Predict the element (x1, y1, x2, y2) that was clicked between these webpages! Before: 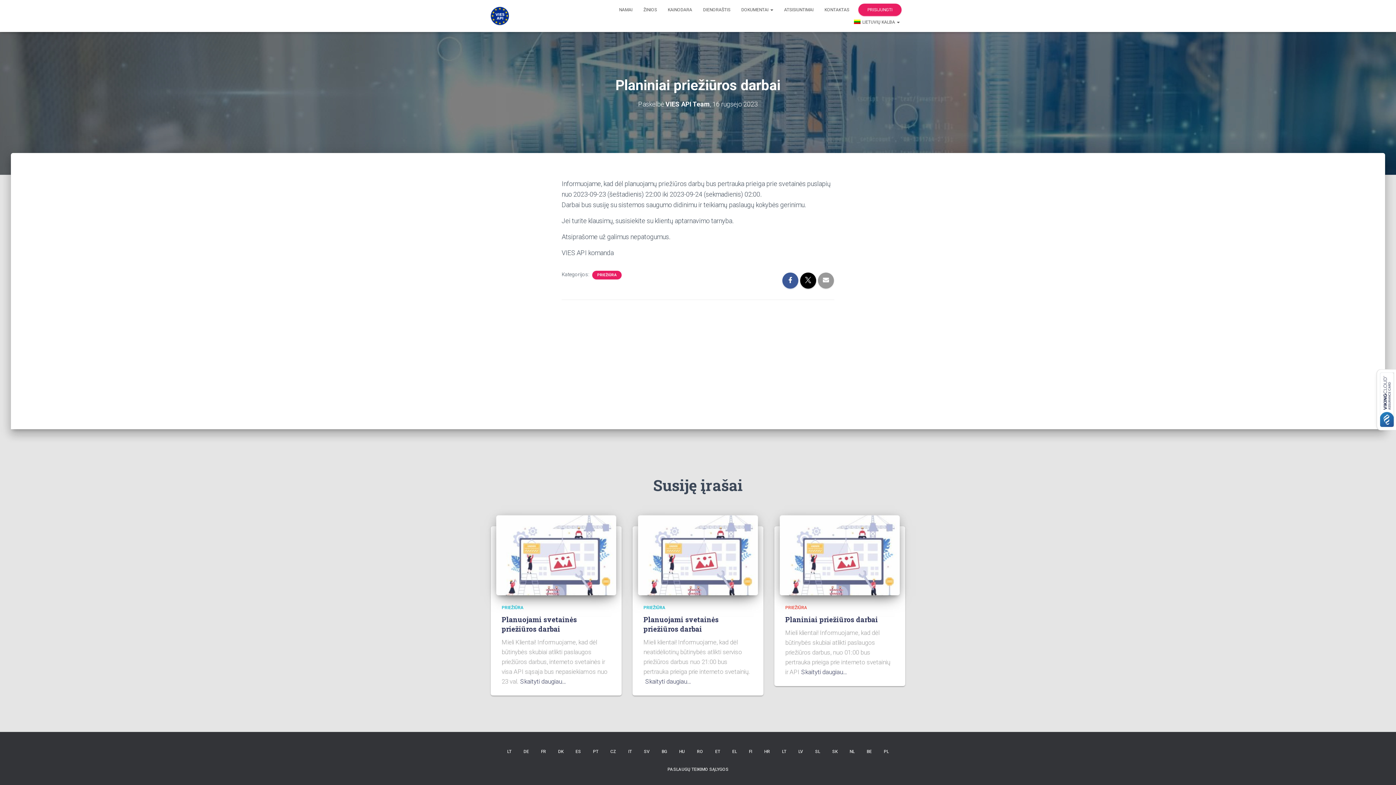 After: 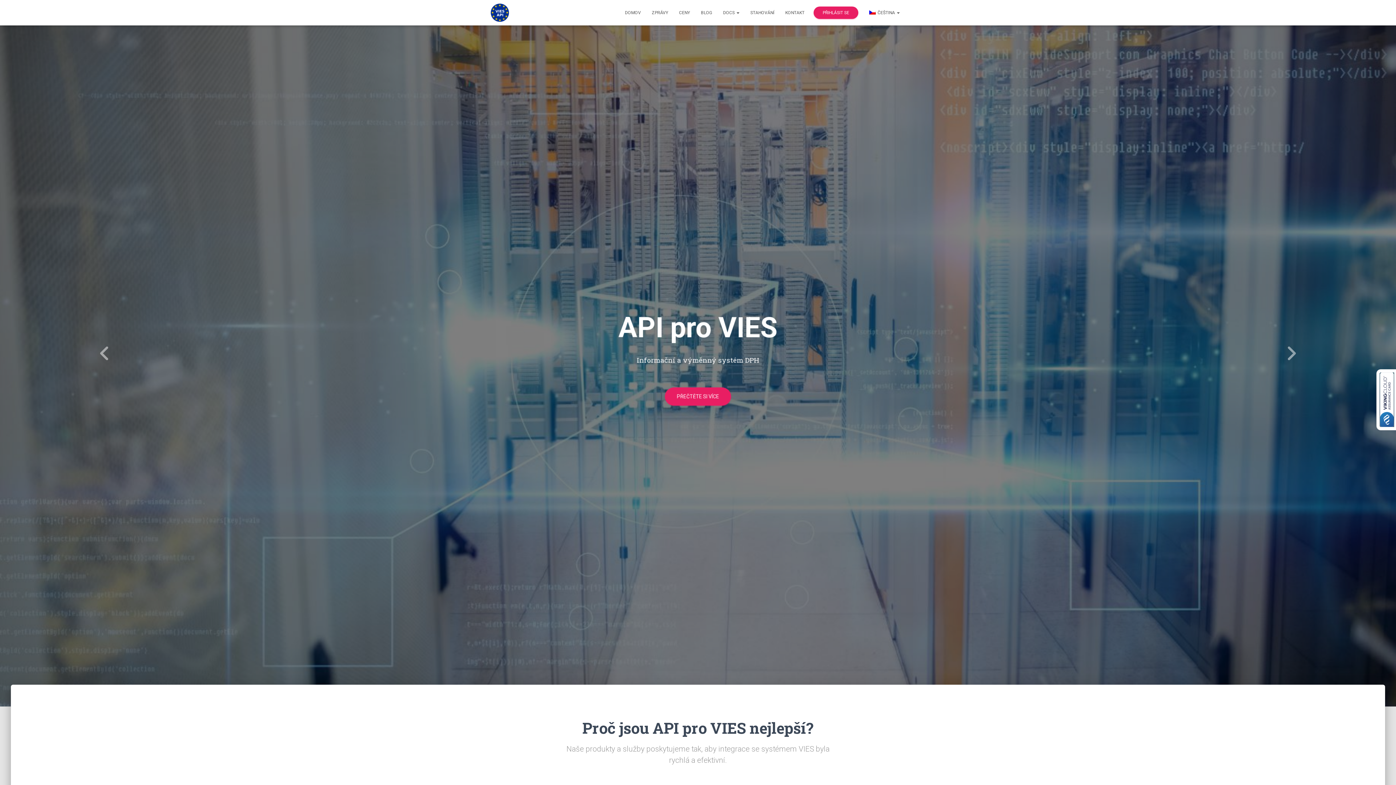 Action: label: CZ bbox: (605, 743, 621, 761)